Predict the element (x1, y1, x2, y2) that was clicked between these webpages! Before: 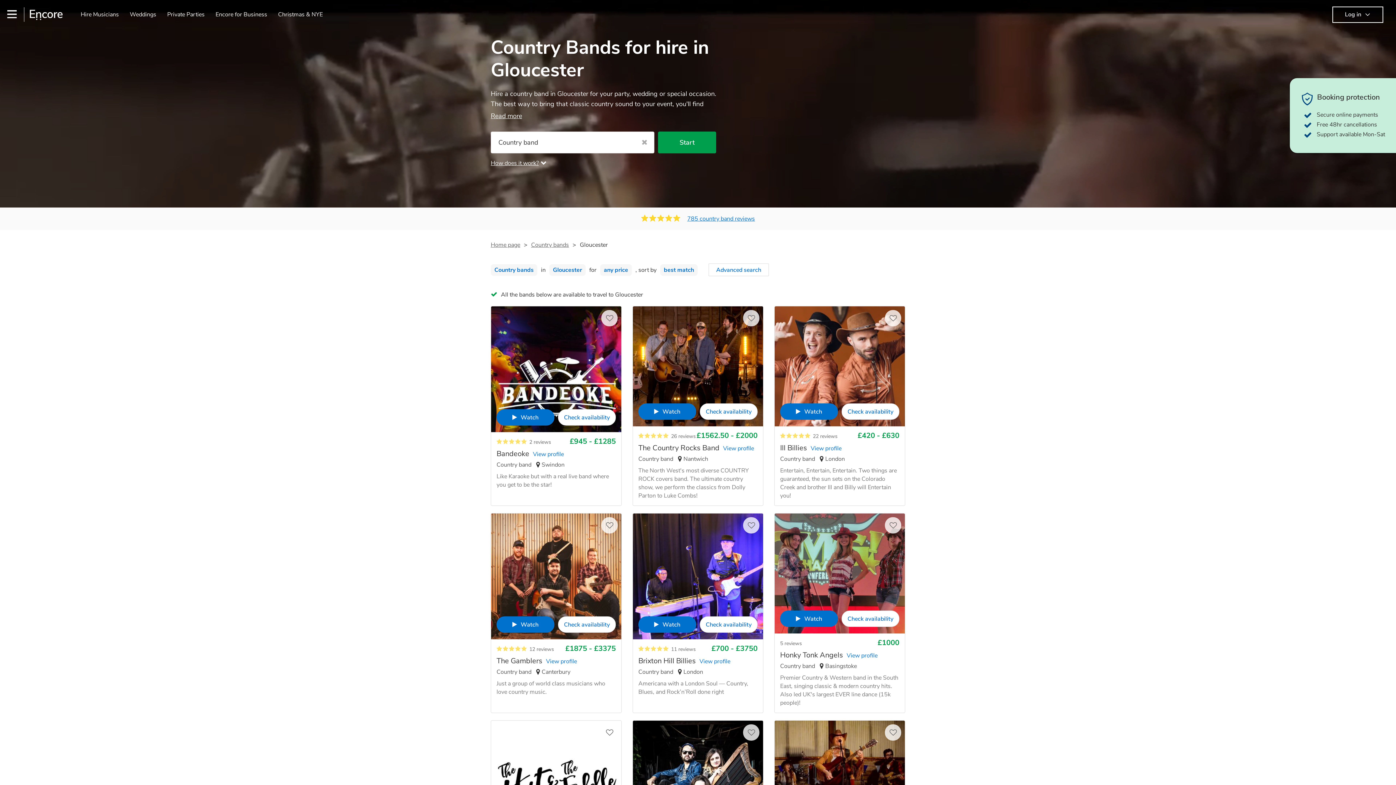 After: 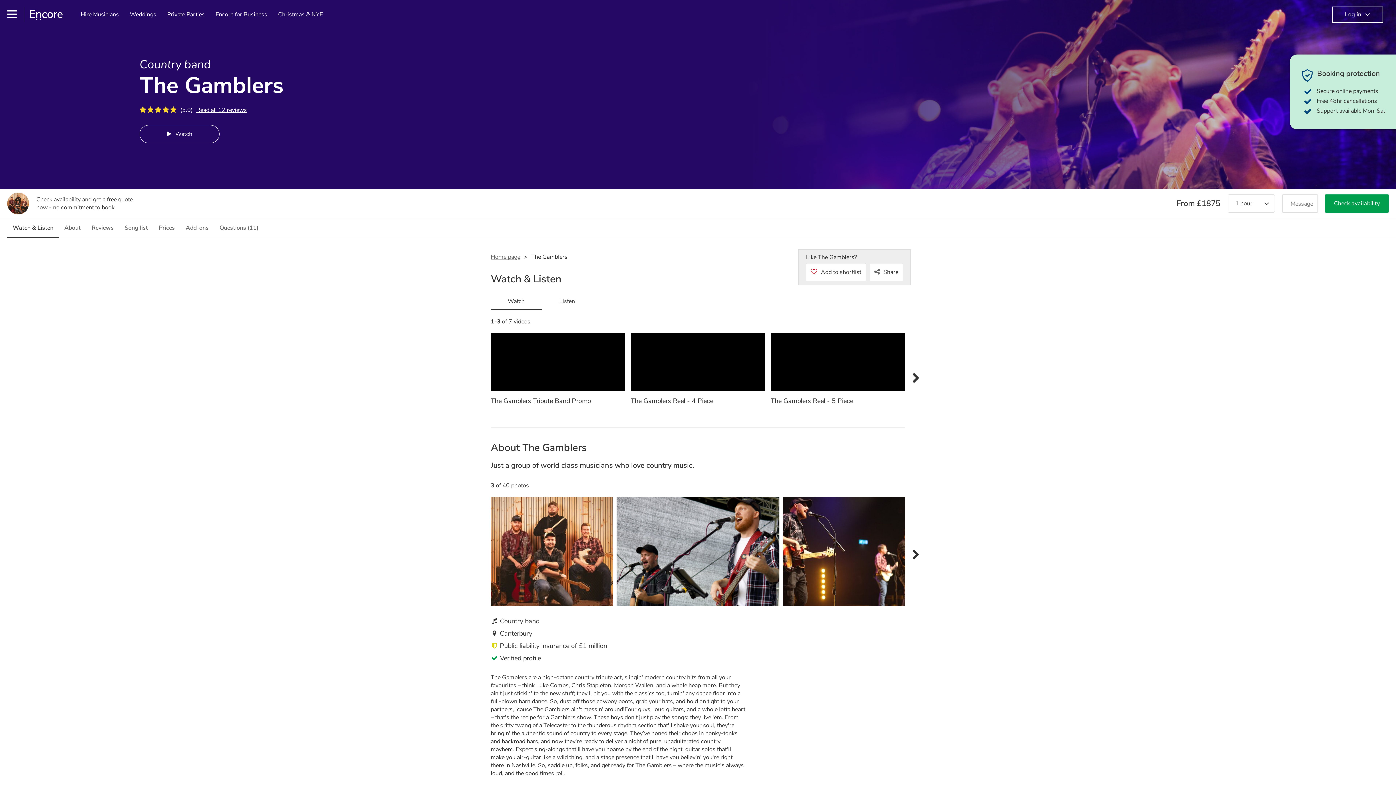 Action: bbox: (496, 656, 577, 666) label: The GamblersView profile